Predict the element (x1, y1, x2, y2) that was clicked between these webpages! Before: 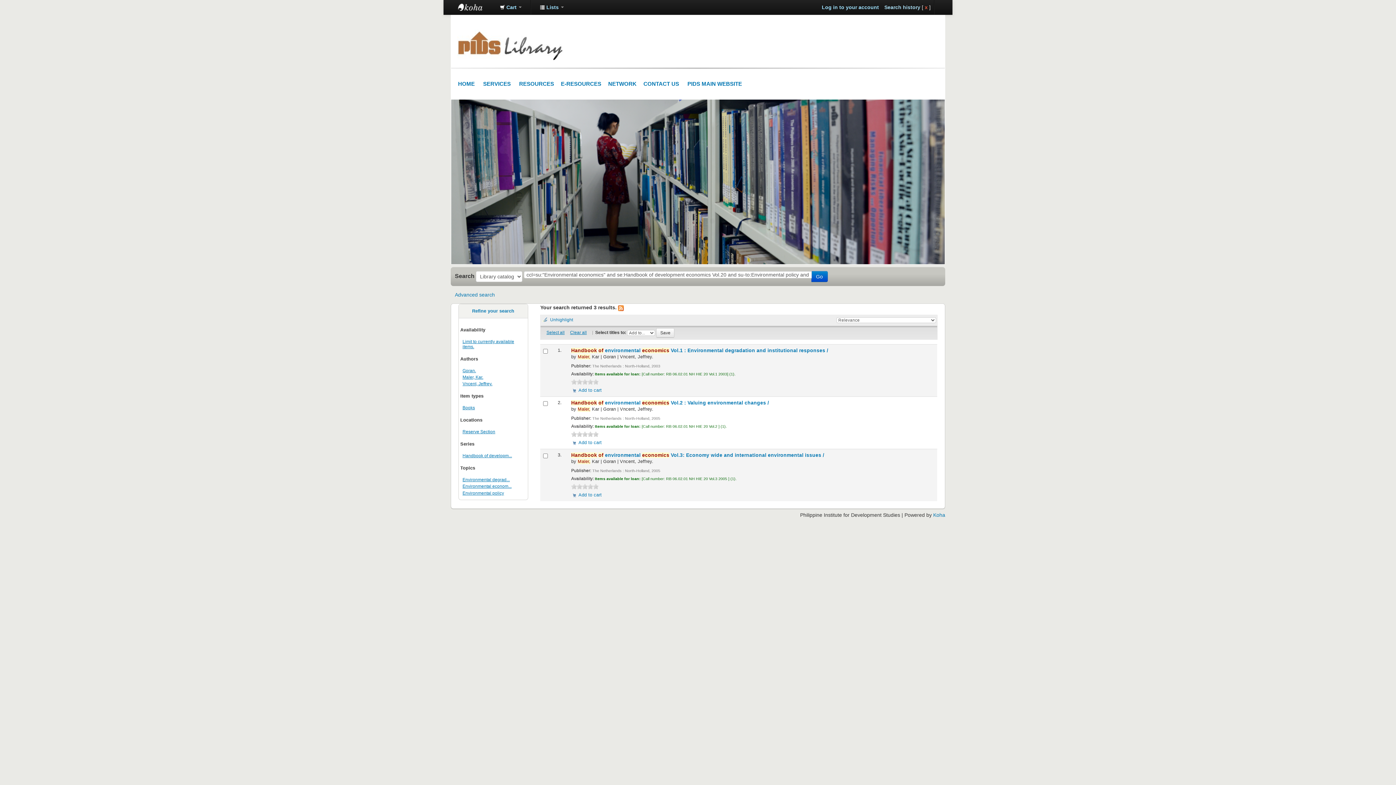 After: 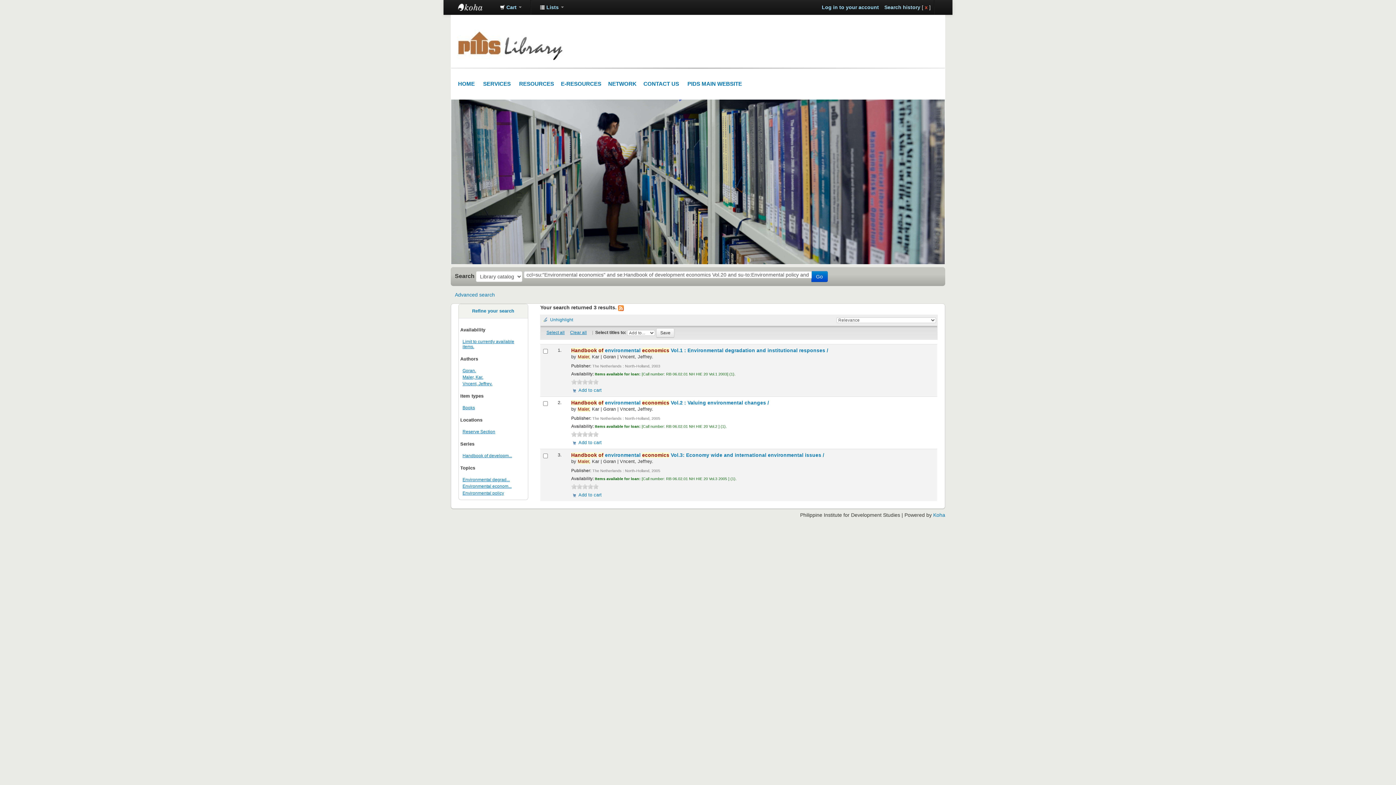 Action: label: Environmental degrad... bbox: (462, 477, 509, 482)